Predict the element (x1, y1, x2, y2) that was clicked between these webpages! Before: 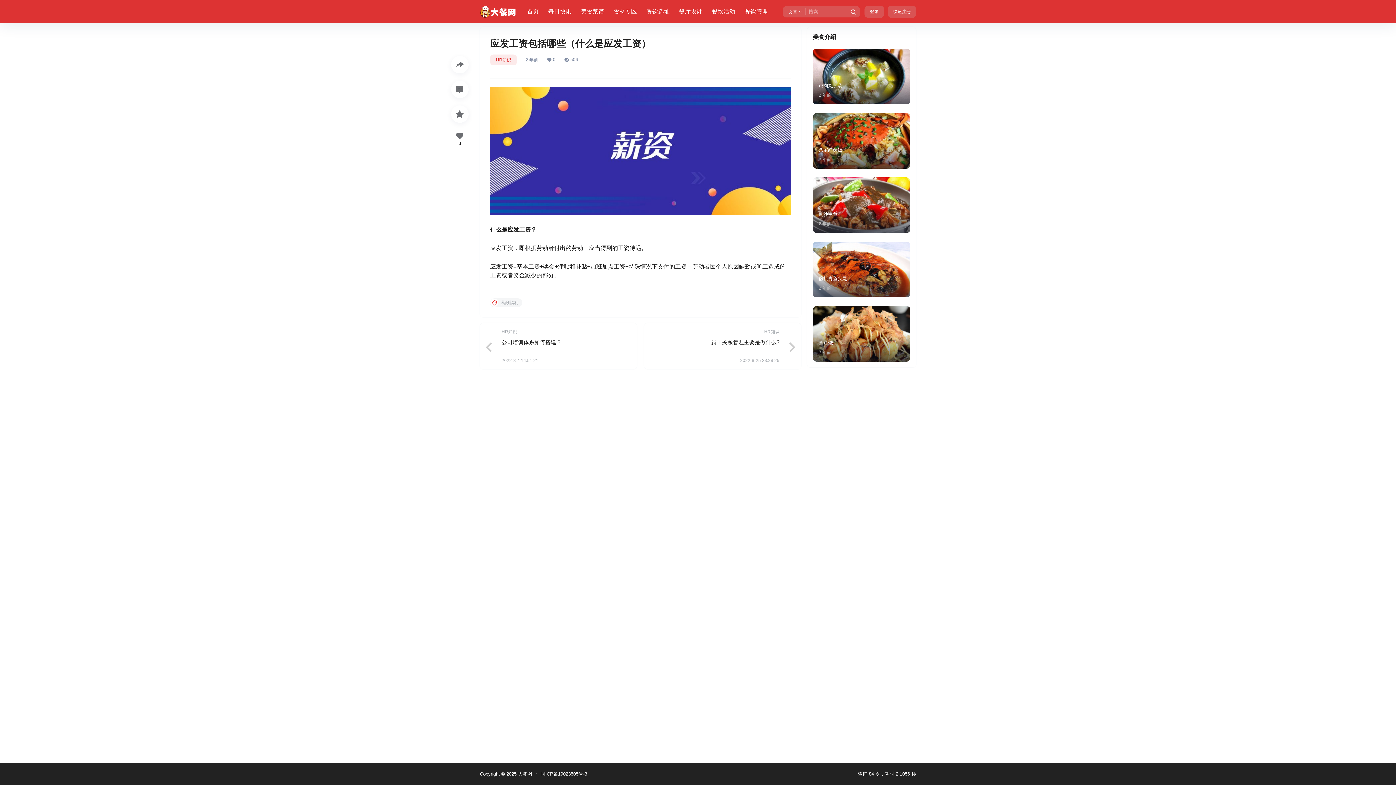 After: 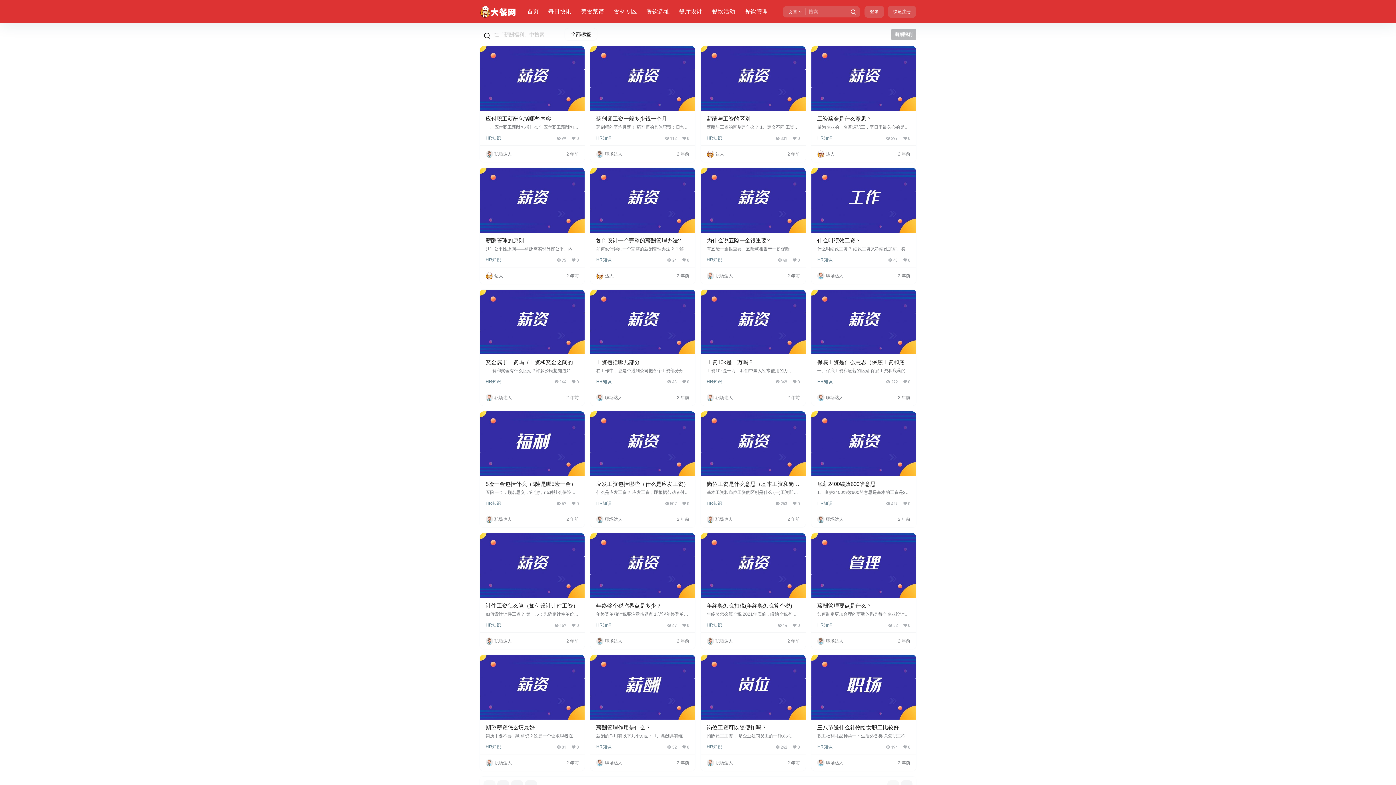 Action: label: 薪酬福利 bbox: (490, 298, 522, 307)